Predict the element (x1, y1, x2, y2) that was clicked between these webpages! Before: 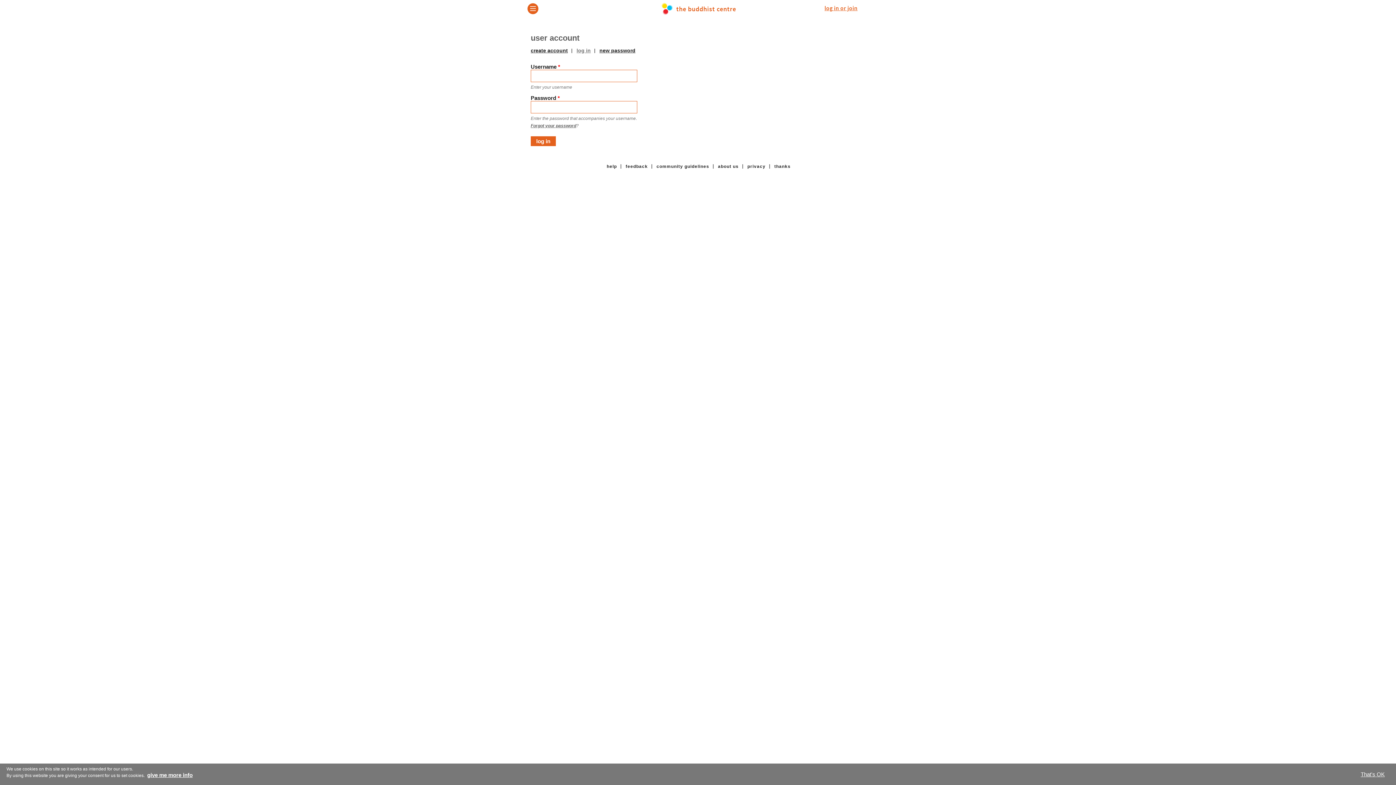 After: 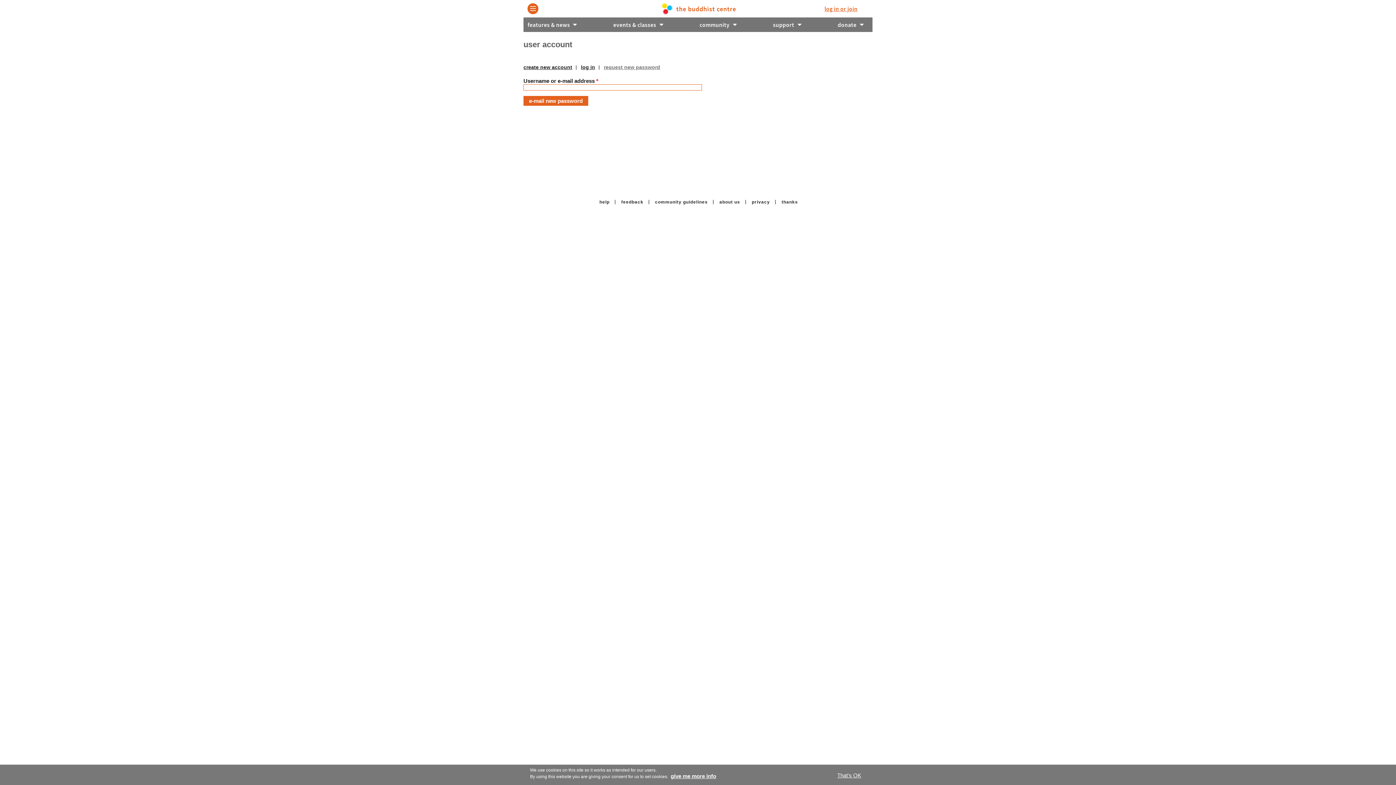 Action: label: new password bbox: (599, 47, 635, 53)